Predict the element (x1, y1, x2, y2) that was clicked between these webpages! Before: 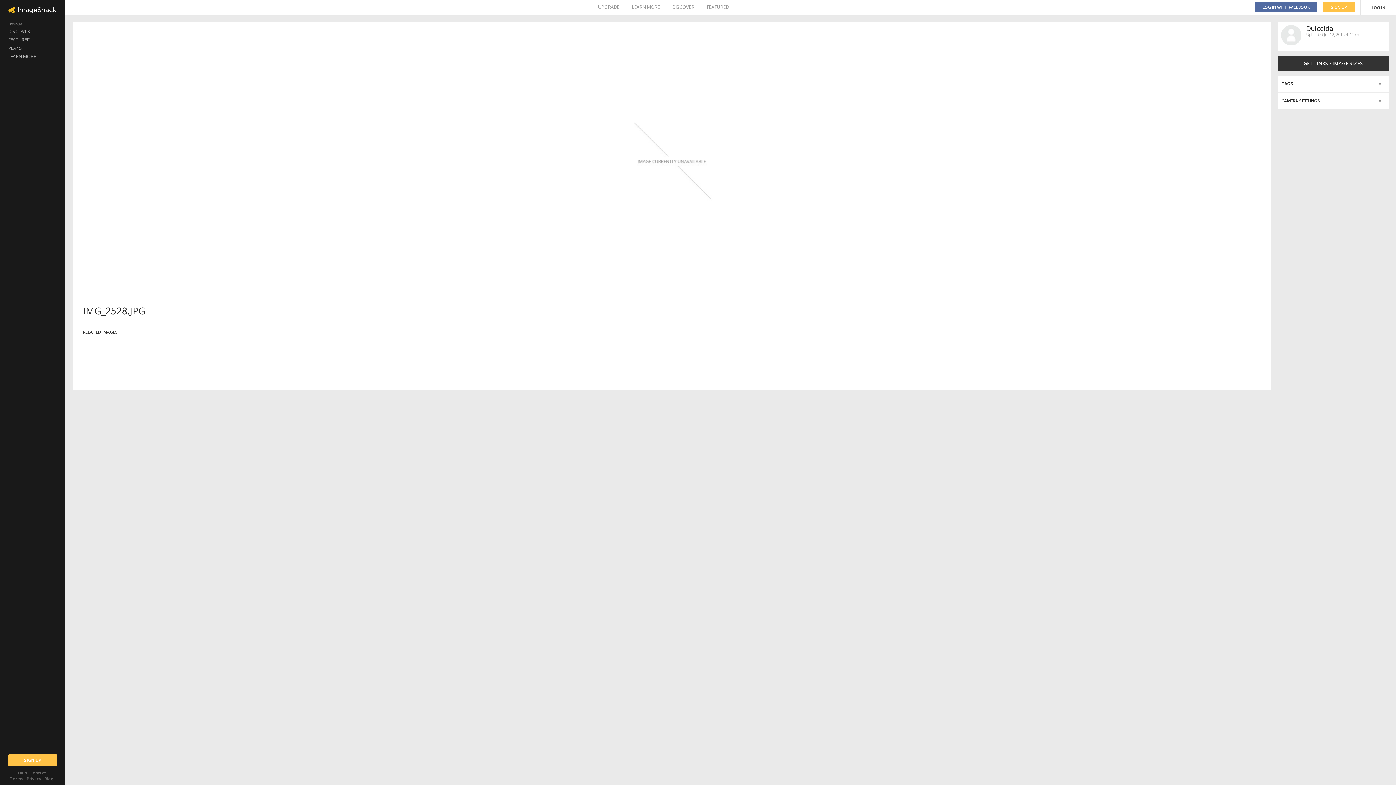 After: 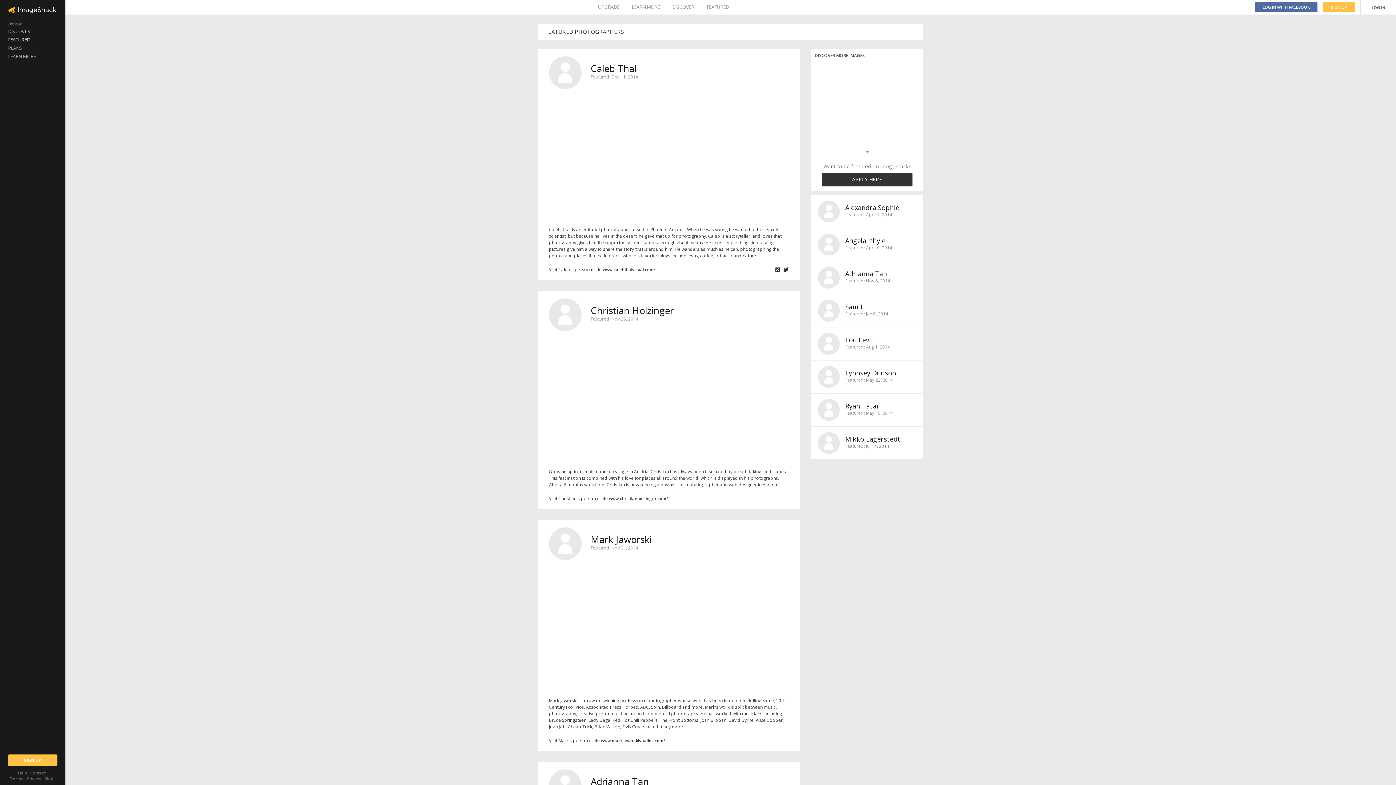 Action: label: FEATURED bbox: (706, 0, 729, 14)